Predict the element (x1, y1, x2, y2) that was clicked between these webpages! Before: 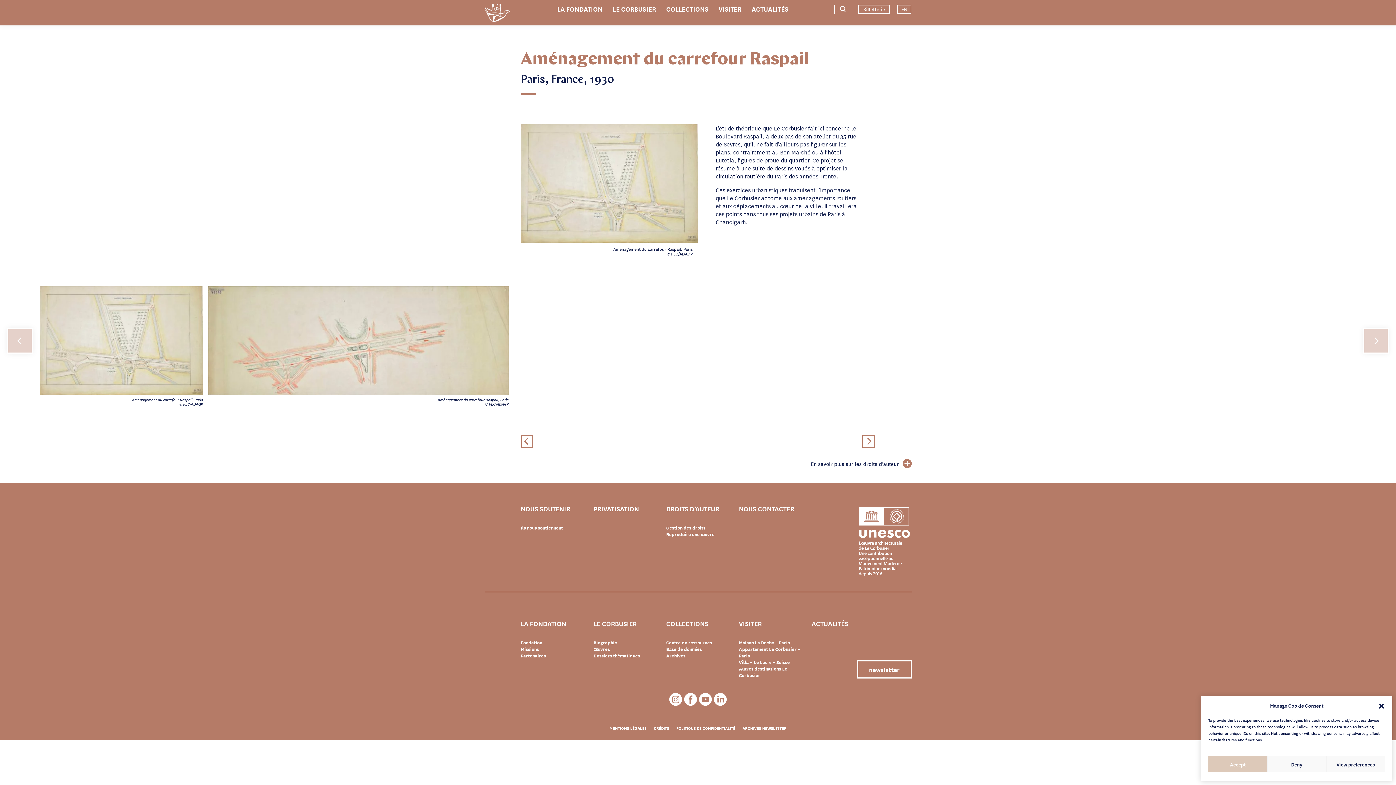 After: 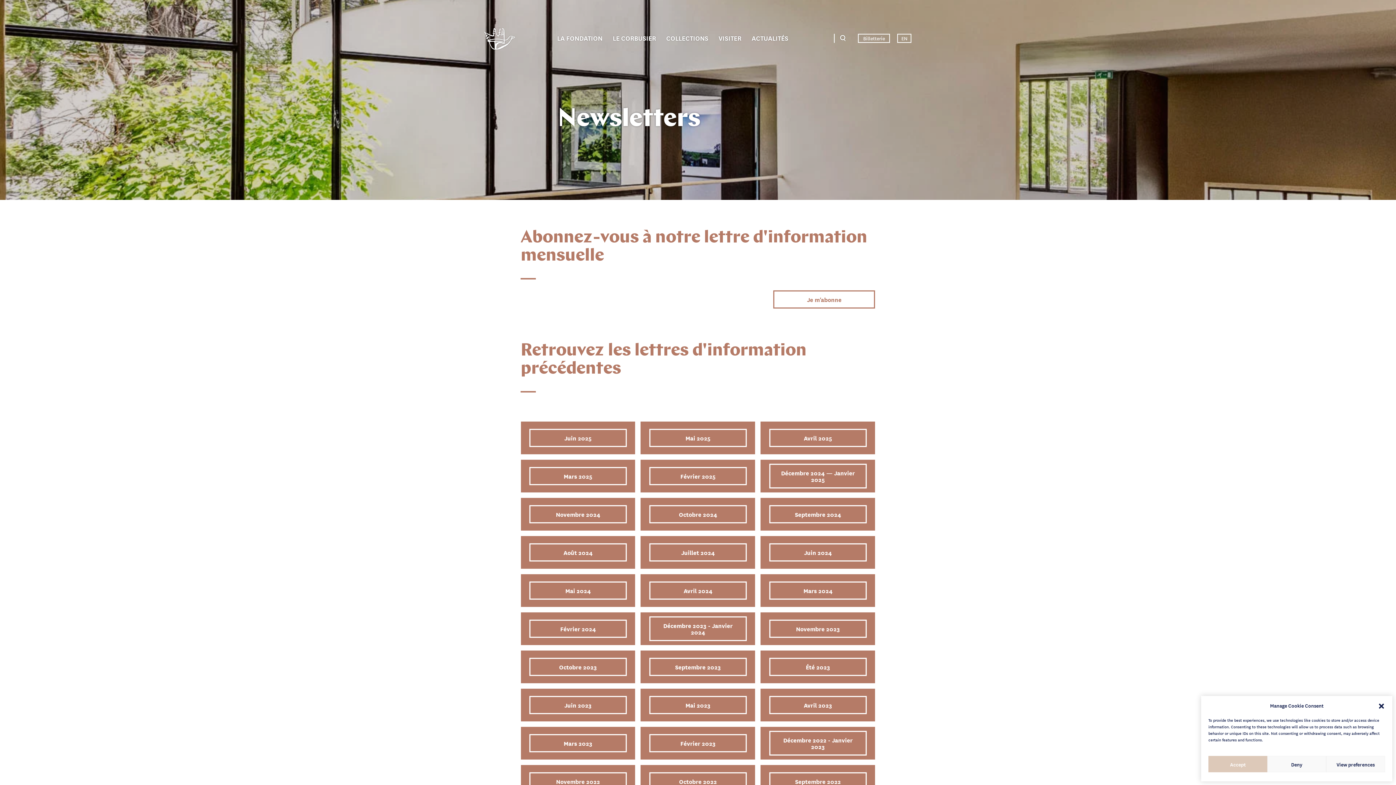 Action: bbox: (739, 724, 790, 732) label: ARCHIVES NEWSLETTER